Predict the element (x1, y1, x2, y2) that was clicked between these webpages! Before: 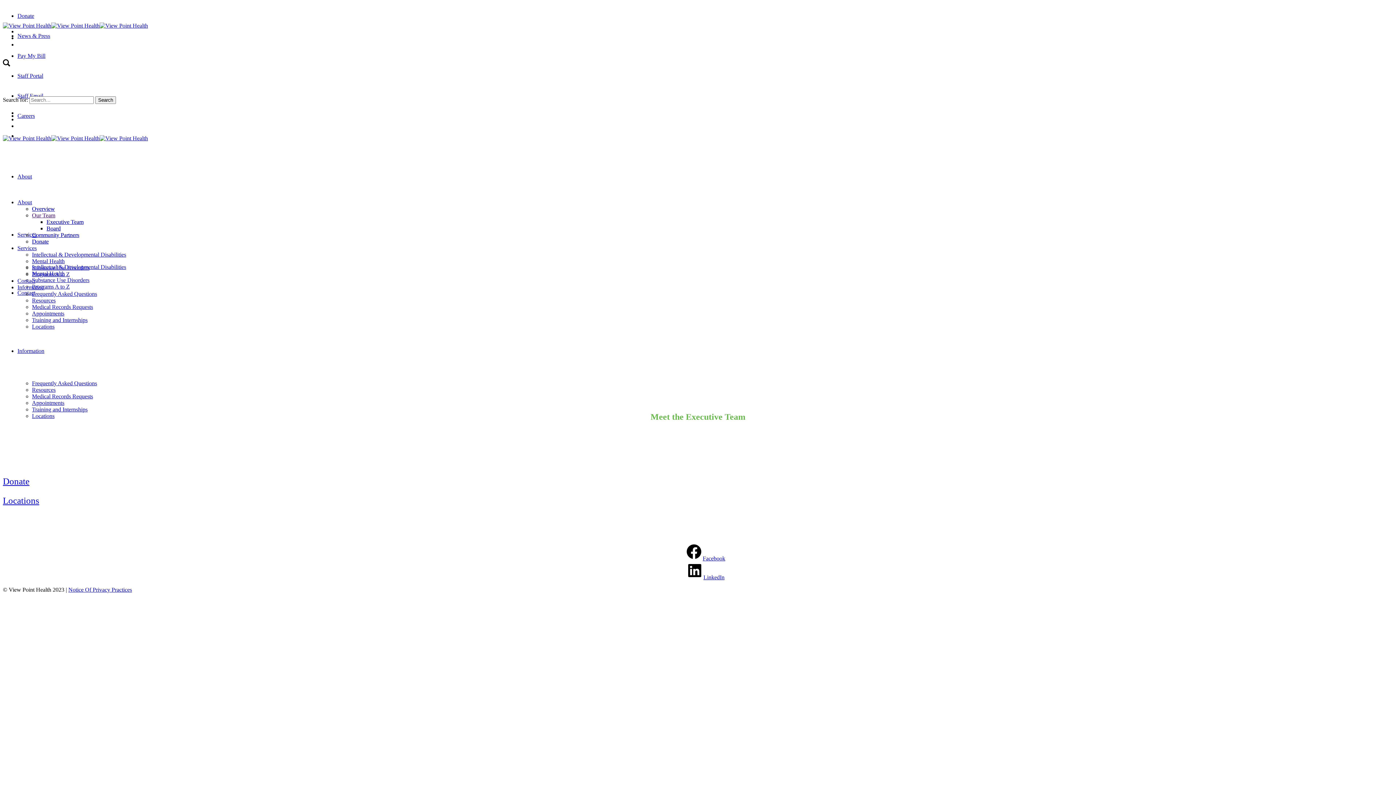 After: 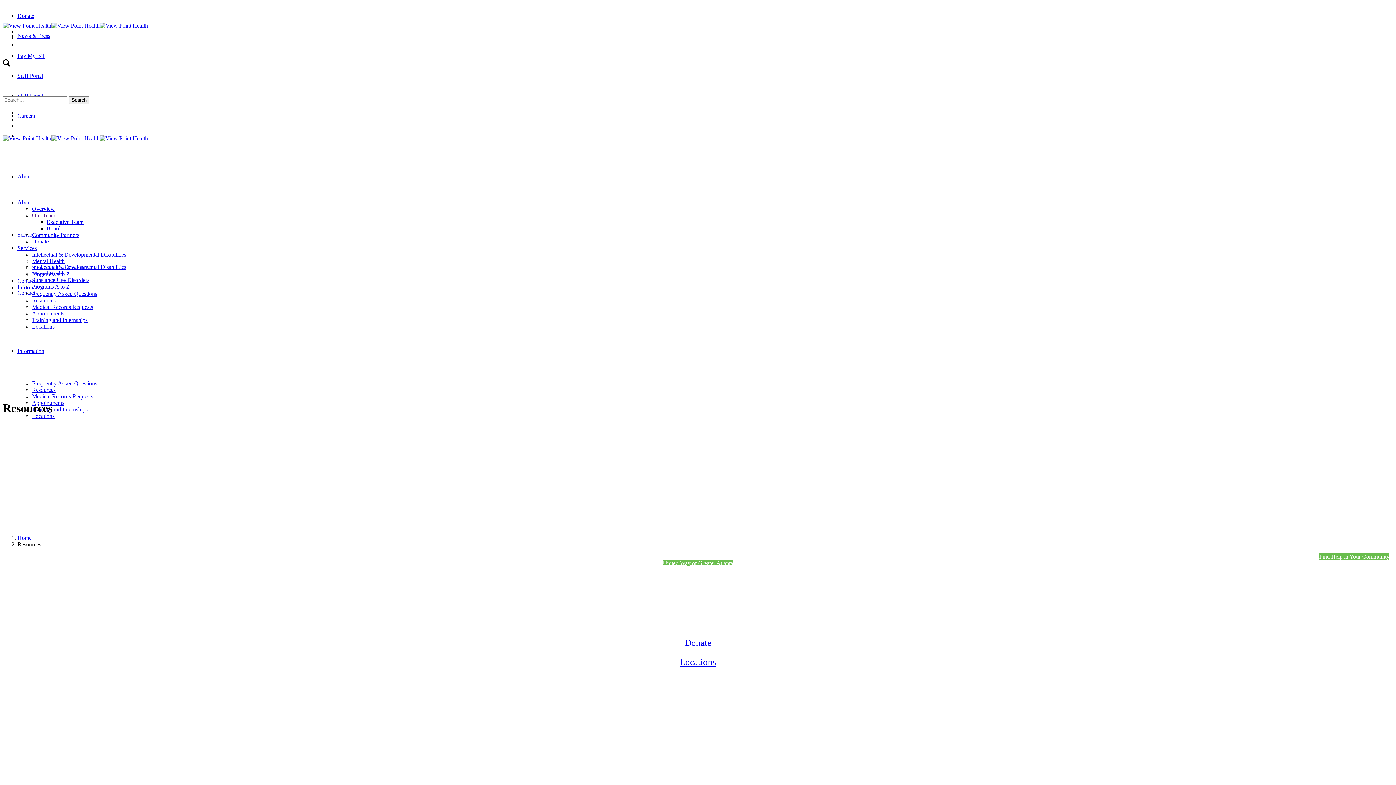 Action: bbox: (32, 297, 55, 303) label: Resources